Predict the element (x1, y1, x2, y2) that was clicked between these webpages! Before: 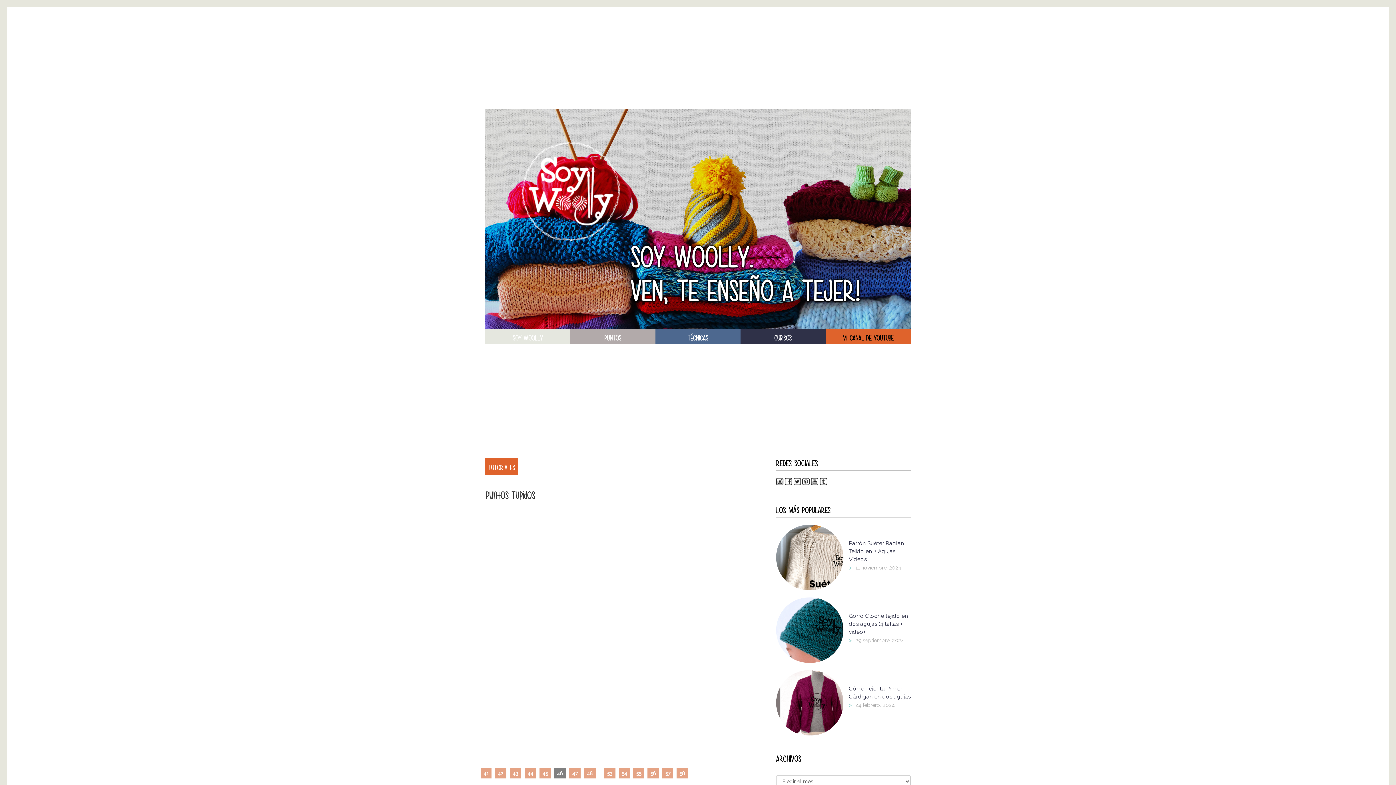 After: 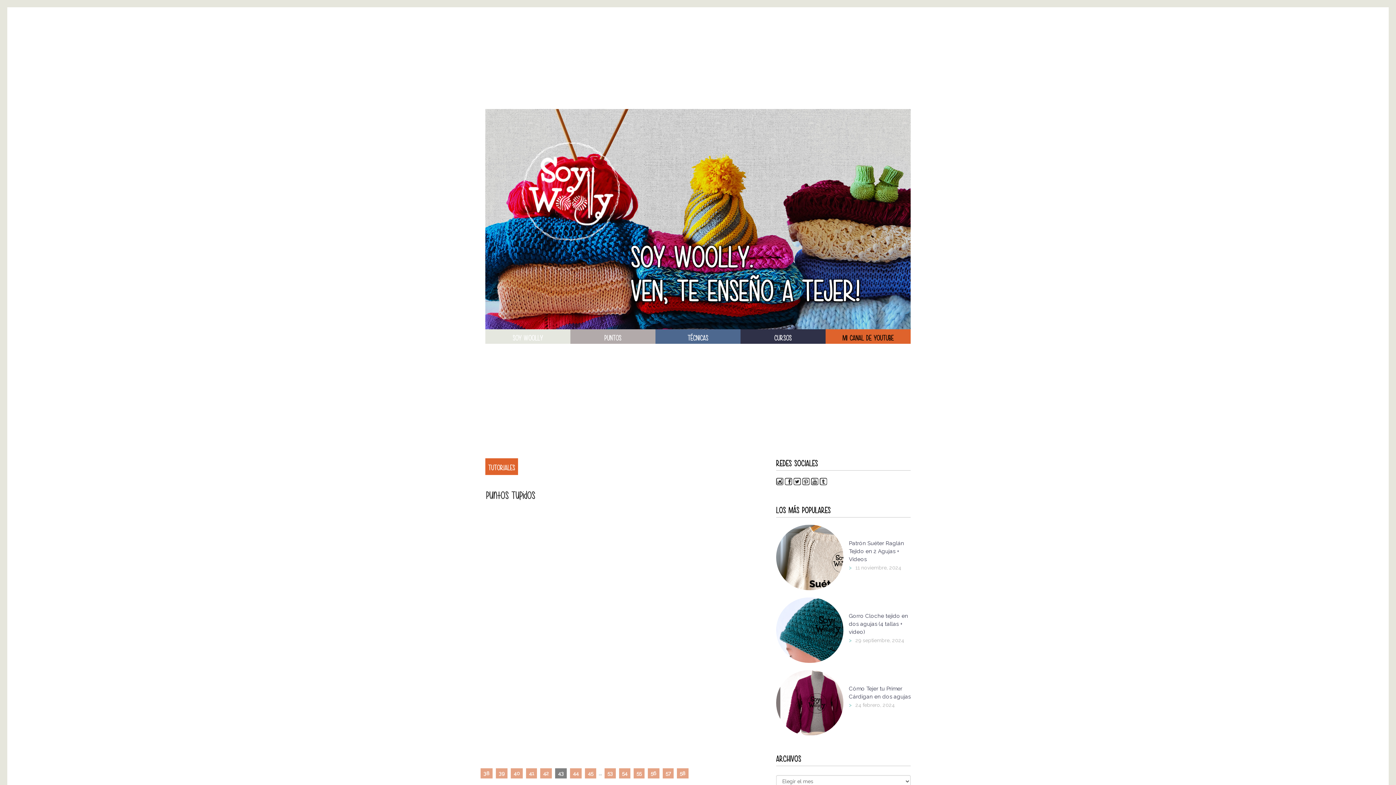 Action: label: 43 bbox: (509, 768, 521, 778)